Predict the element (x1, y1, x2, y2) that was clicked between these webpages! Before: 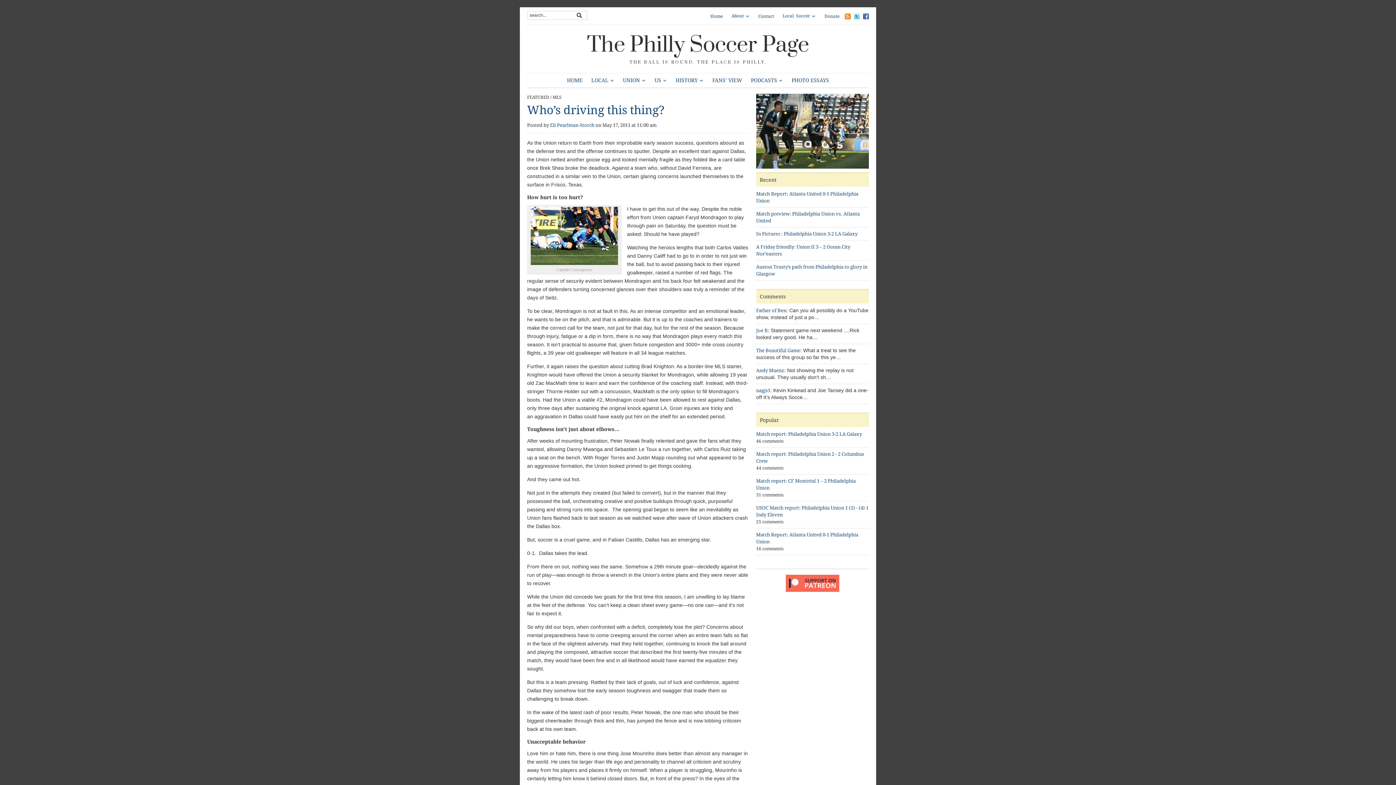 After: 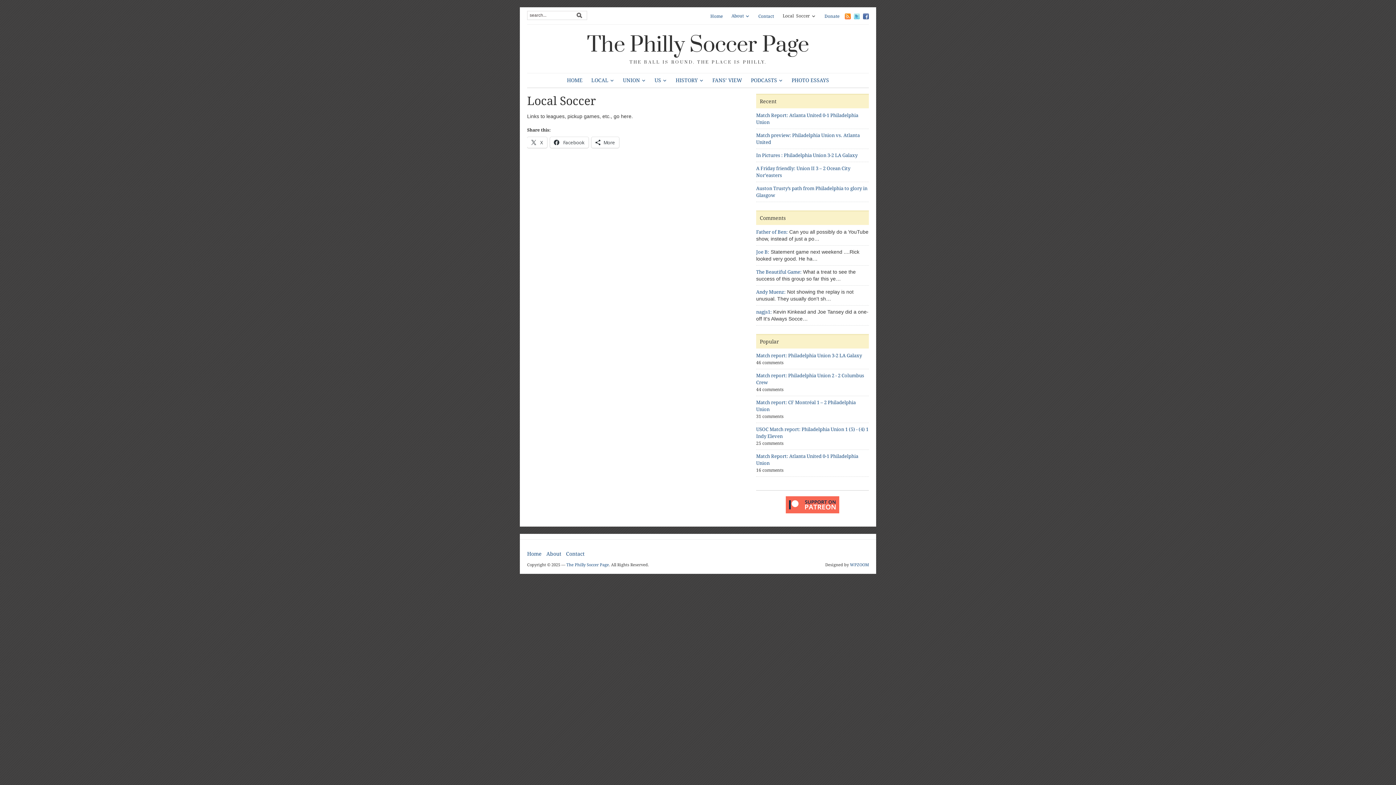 Action: label: Local Soccer bbox: (779, 13, 819, 18)